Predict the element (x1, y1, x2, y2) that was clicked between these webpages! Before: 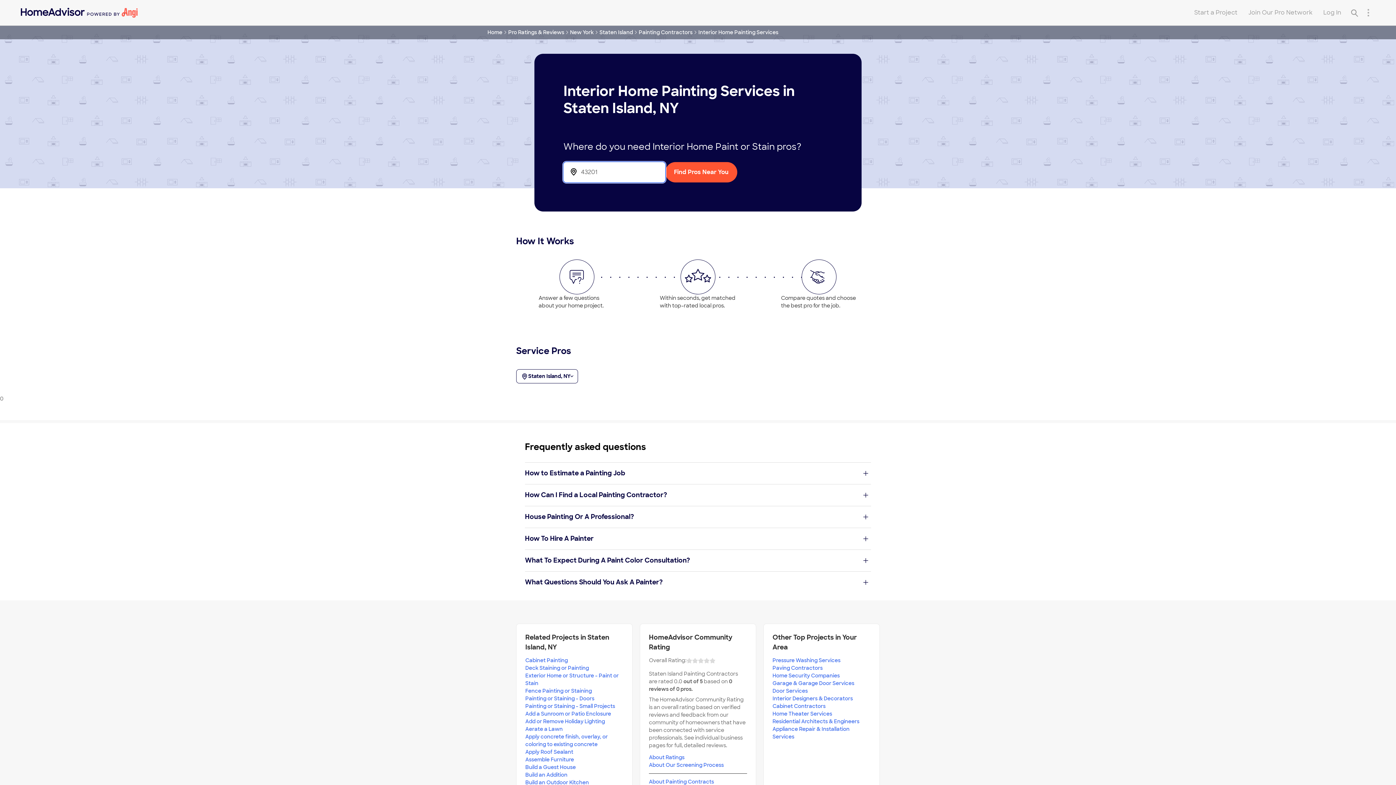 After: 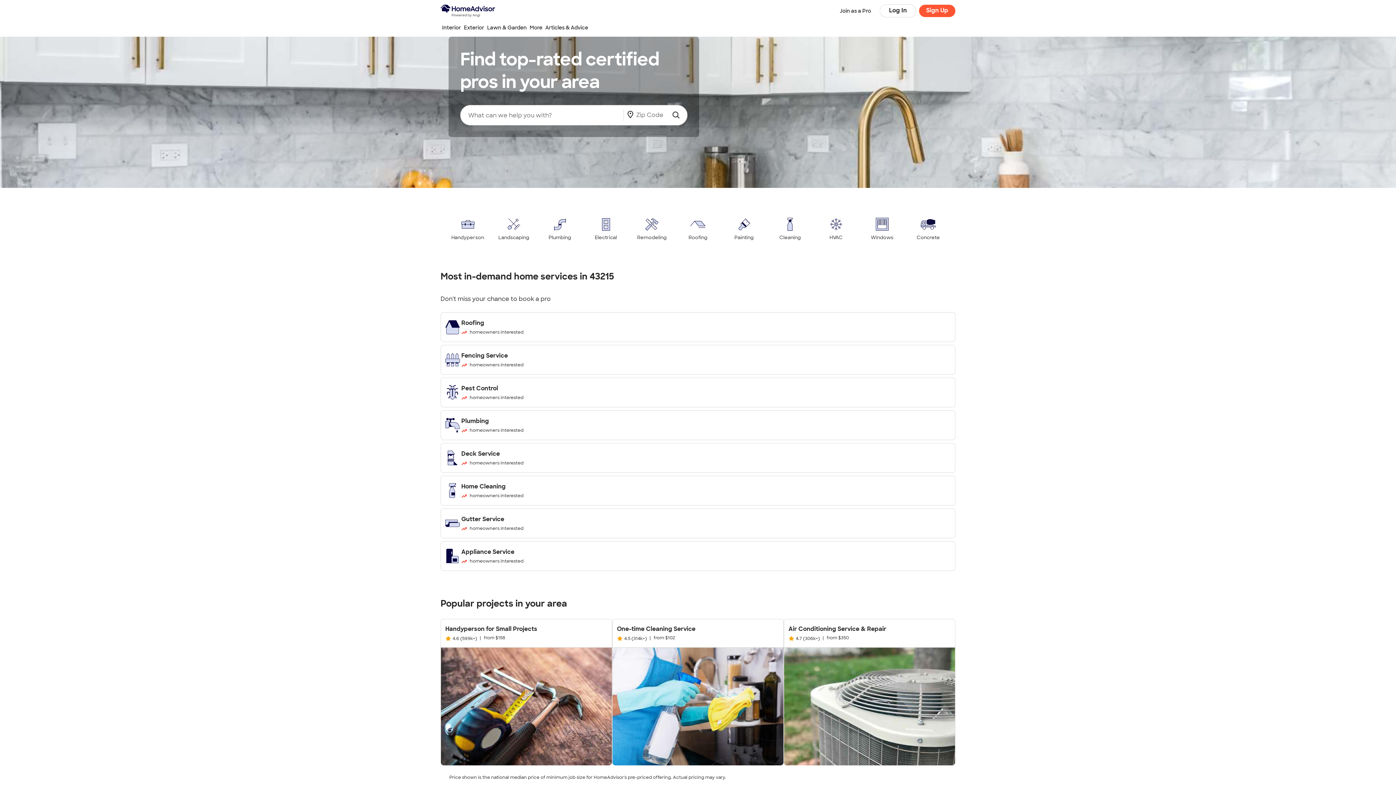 Action: label: Home bbox: (20, 6, 138, 19)